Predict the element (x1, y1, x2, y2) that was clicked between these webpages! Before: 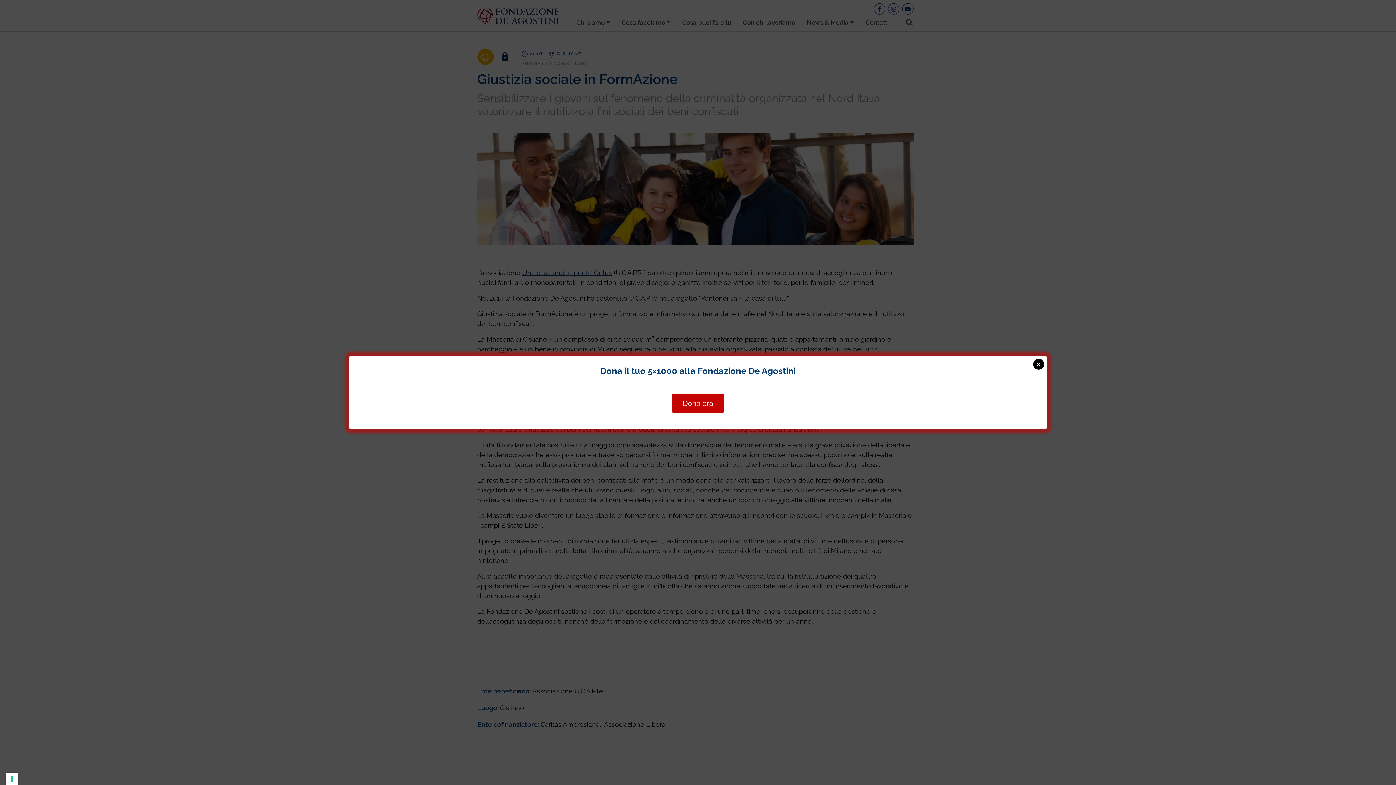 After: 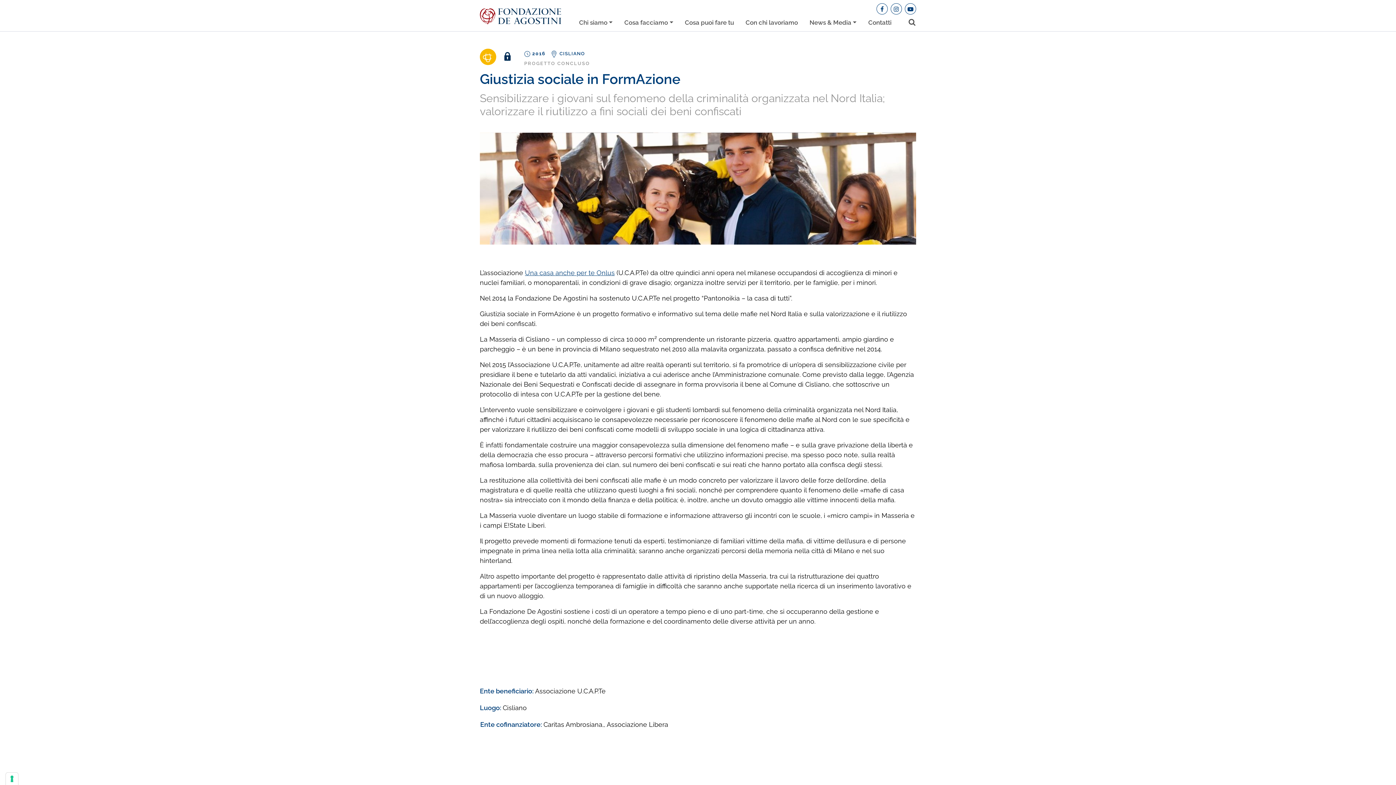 Action: label: Close bbox: (1033, 358, 1044, 369)